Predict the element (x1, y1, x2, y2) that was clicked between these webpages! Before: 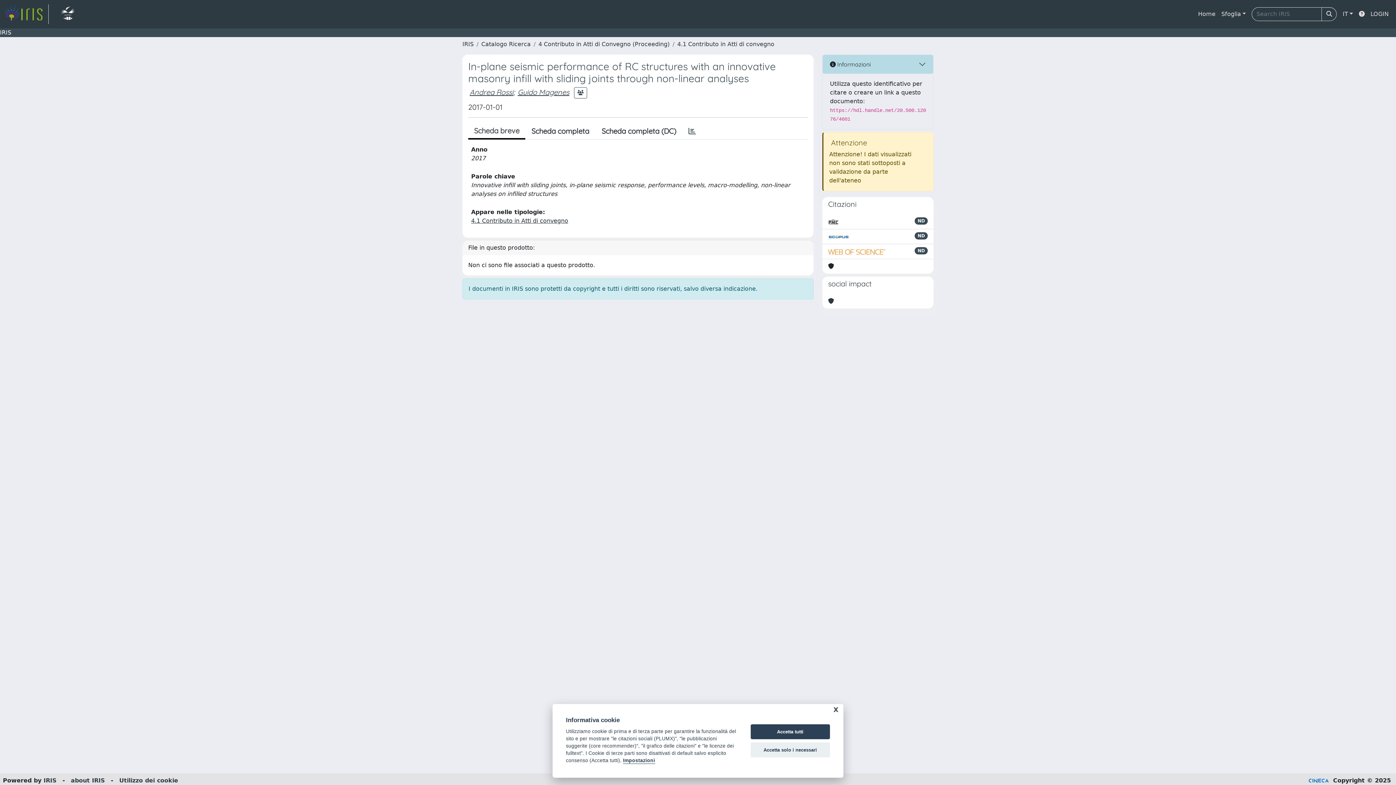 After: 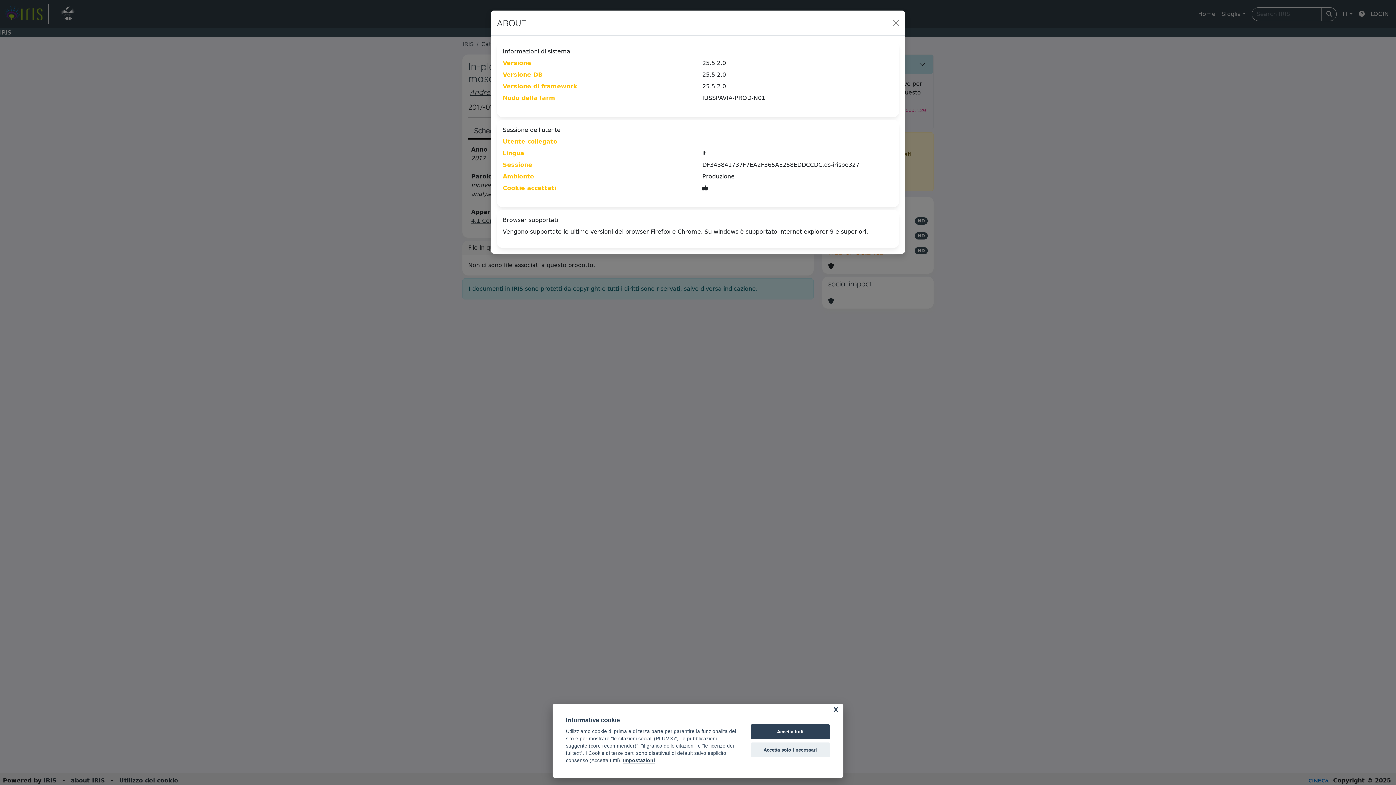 Action: label: about IRIS bbox: (70, 777, 105, 784)